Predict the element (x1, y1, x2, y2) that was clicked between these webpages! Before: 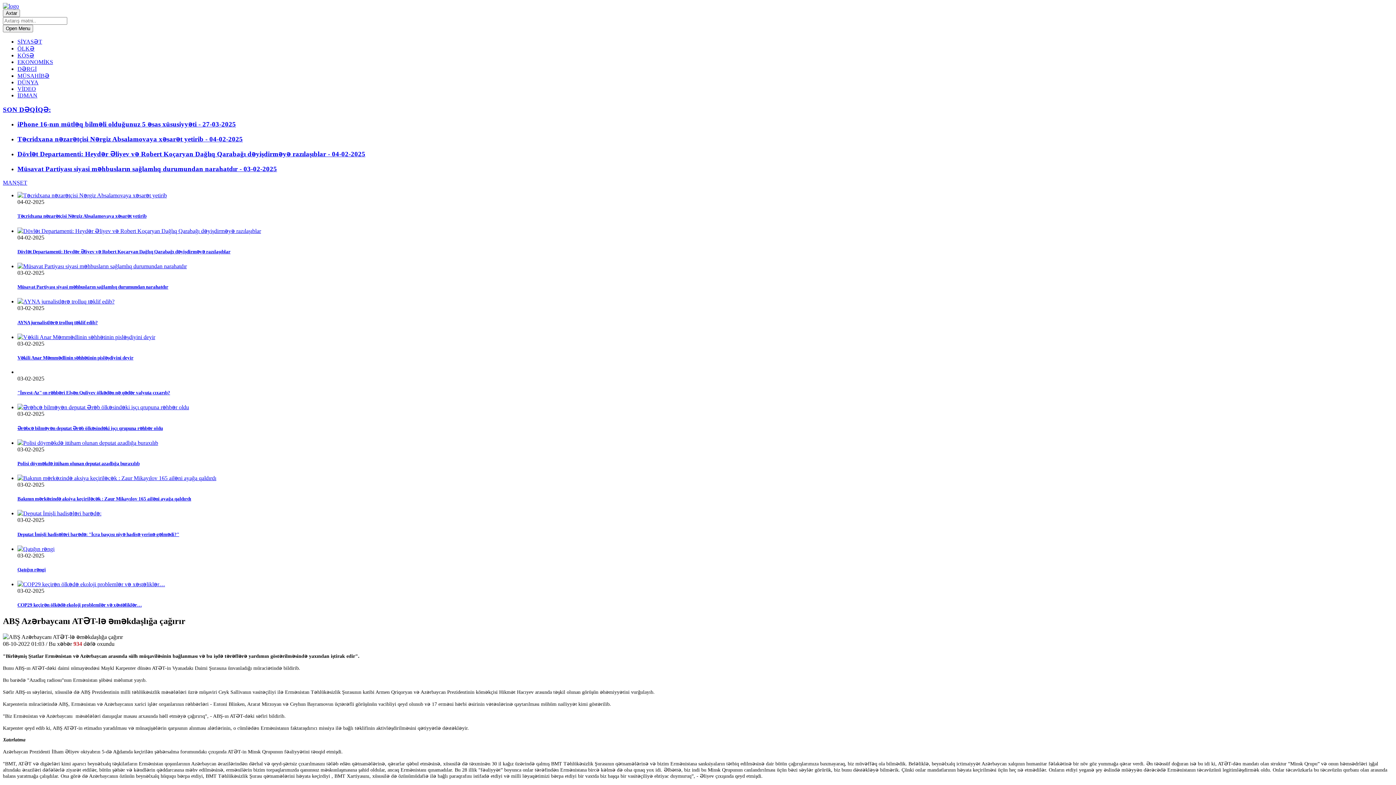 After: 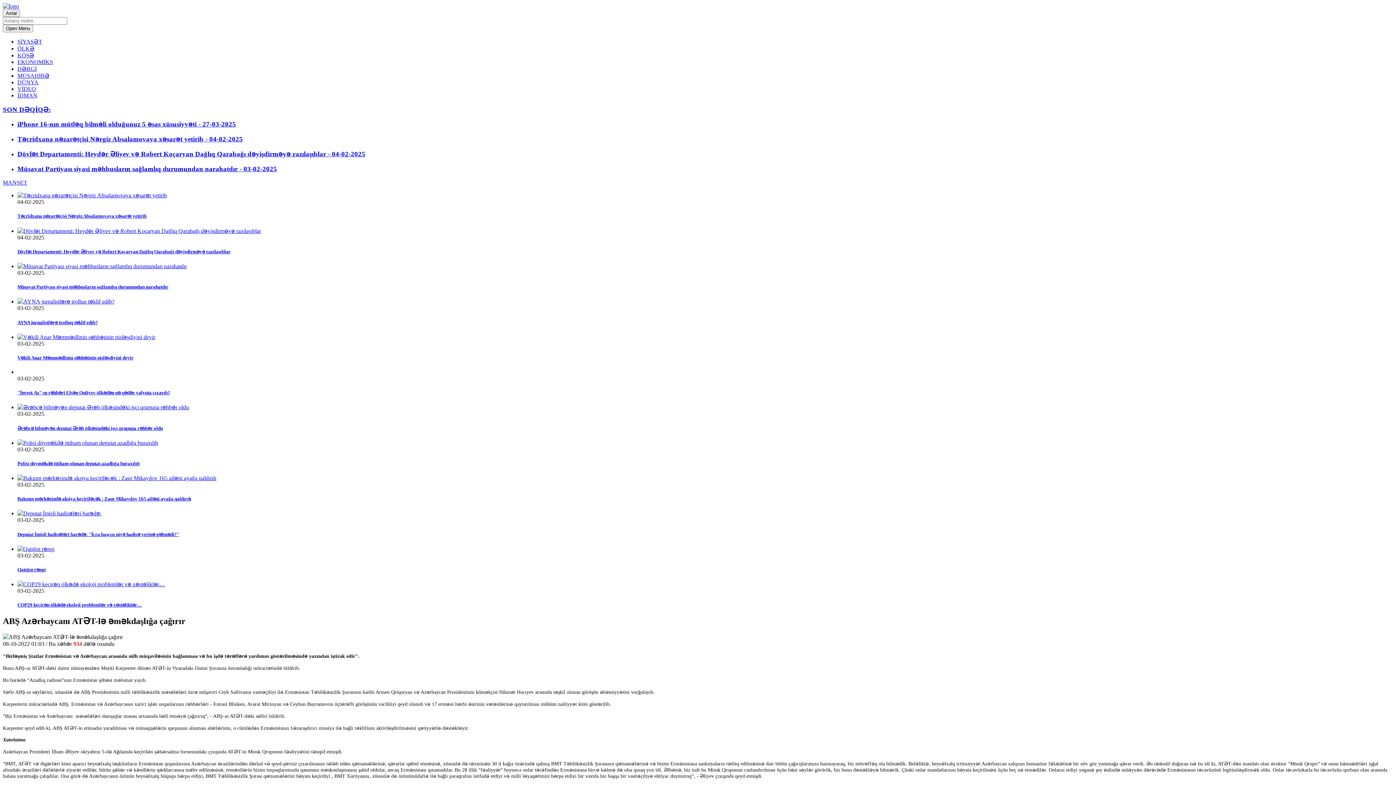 Action: label: MANŞET bbox: (2, 179, 27, 185)